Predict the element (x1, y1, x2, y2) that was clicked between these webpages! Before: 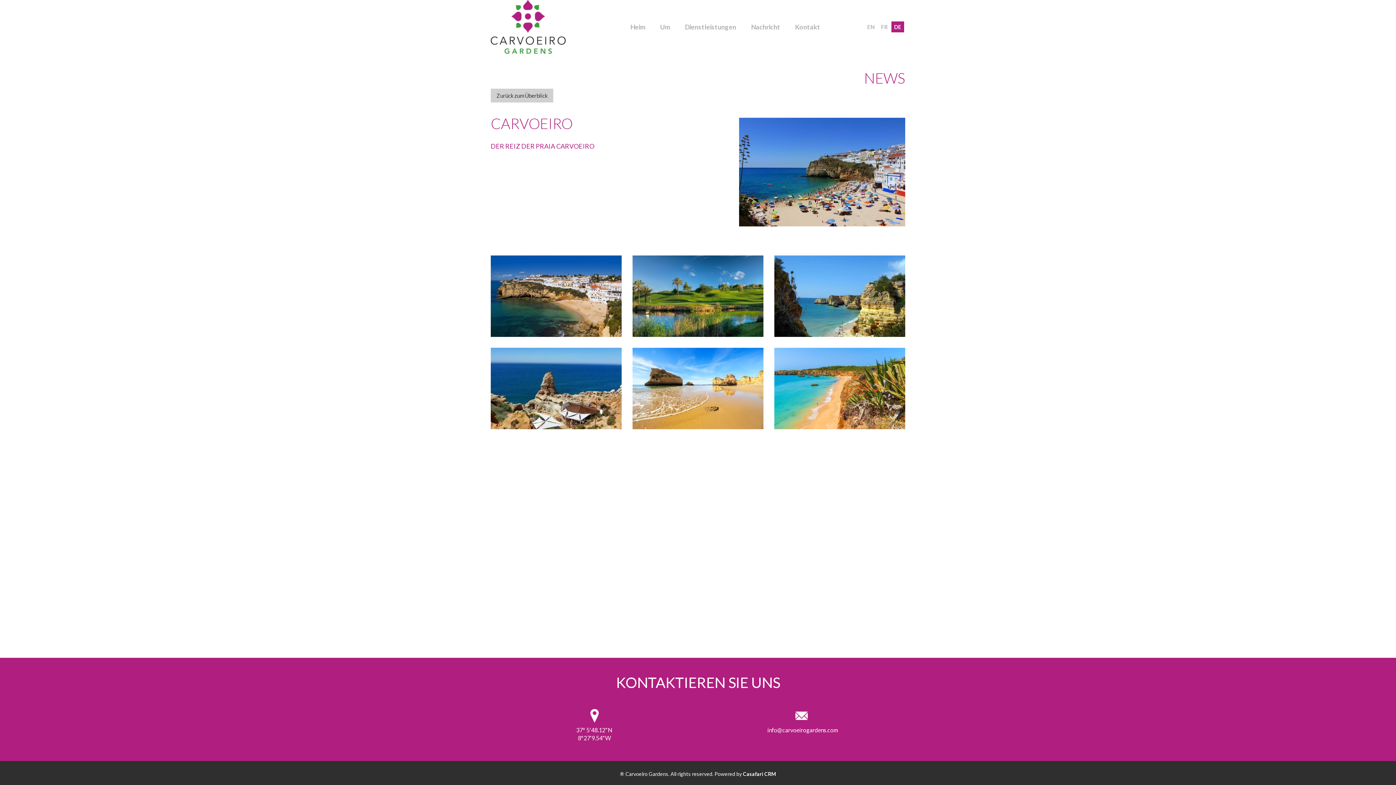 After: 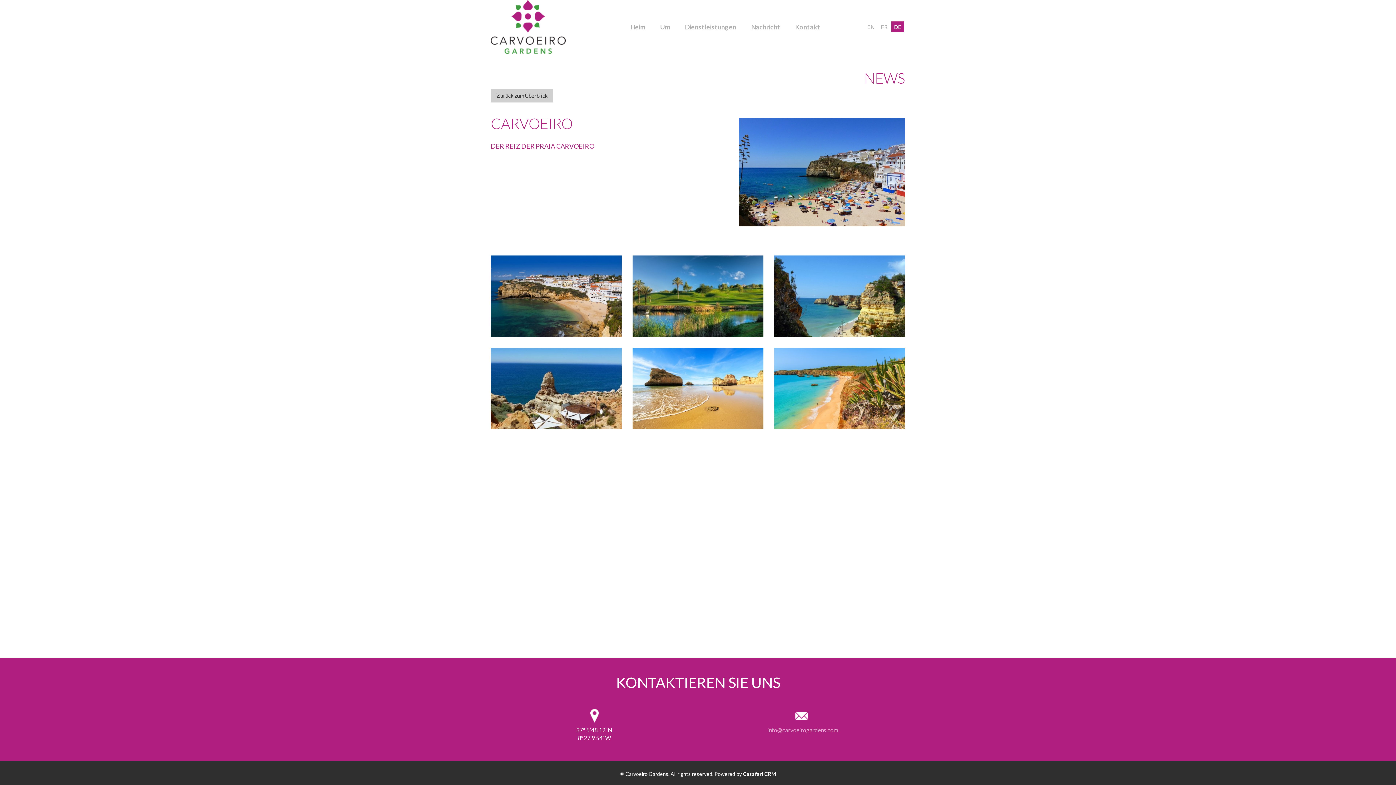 Action: bbox: (767, 726, 836, 734) label: info@carvoeirogardens.com